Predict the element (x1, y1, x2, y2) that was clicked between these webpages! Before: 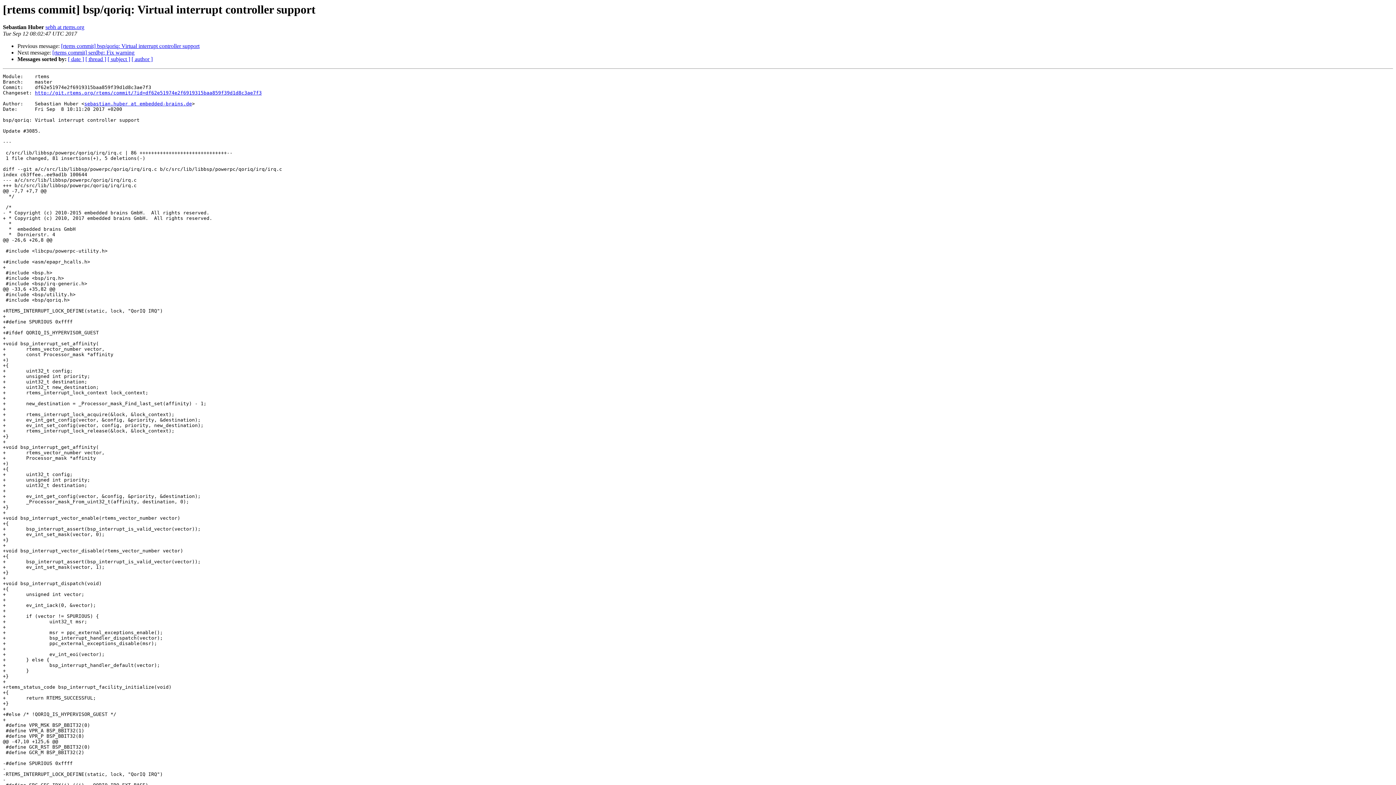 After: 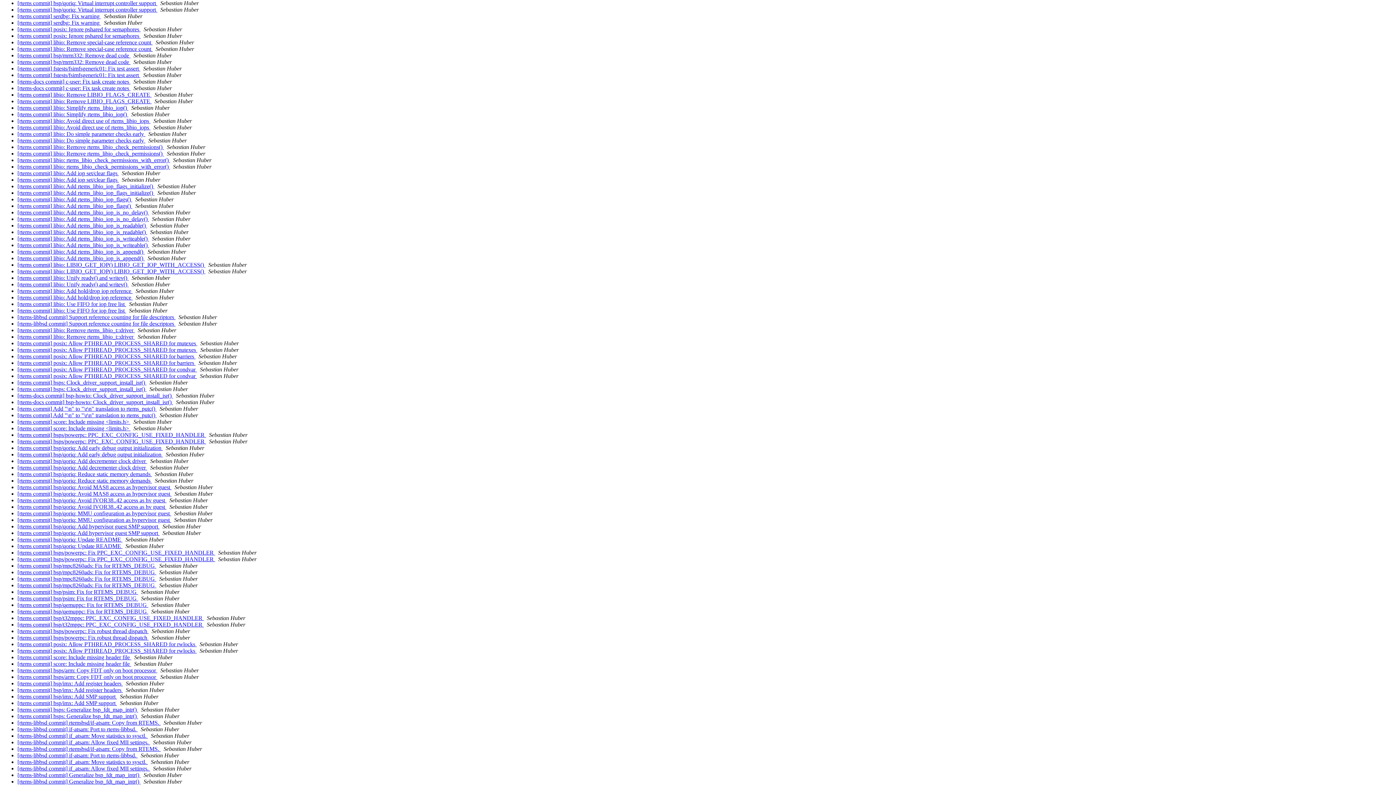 Action: bbox: (131, 56, 152, 62) label: [ author ]